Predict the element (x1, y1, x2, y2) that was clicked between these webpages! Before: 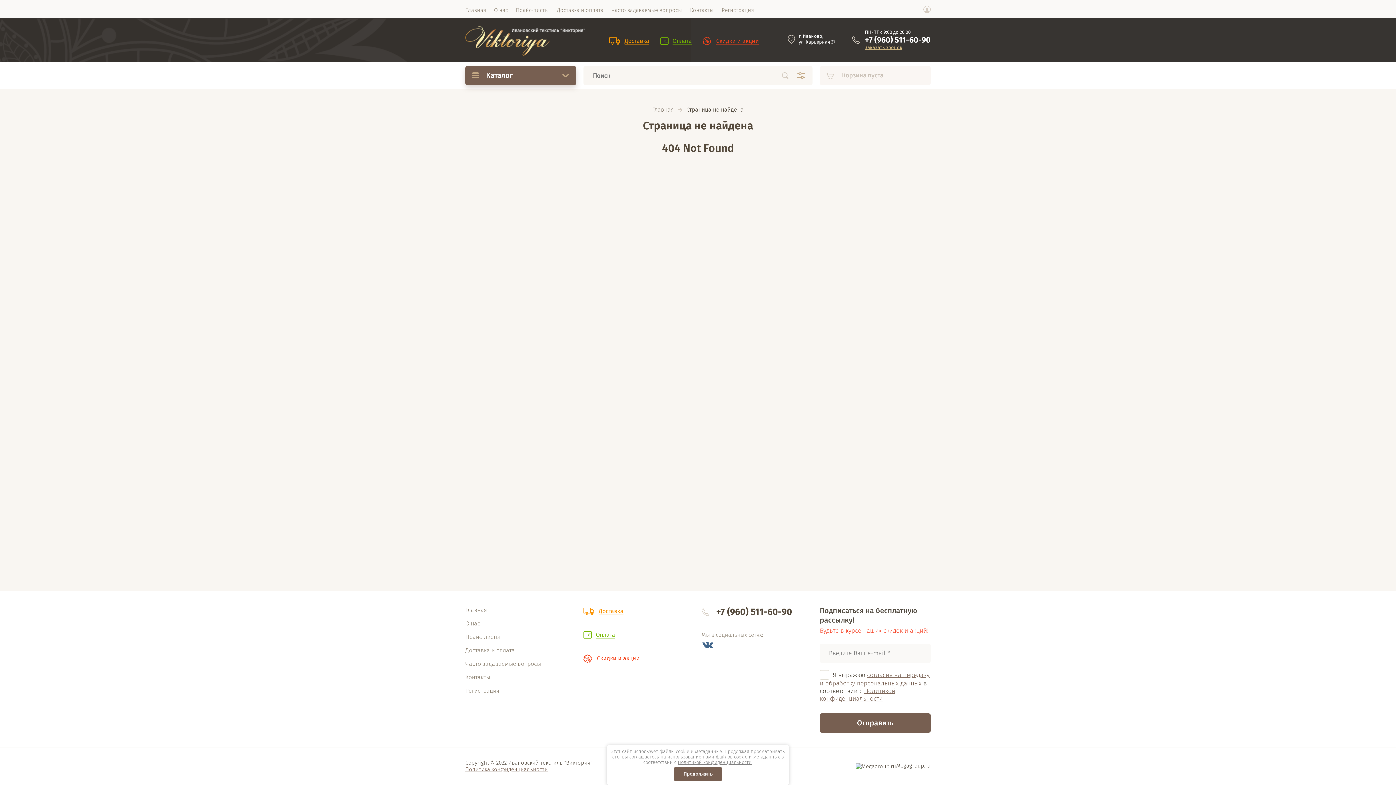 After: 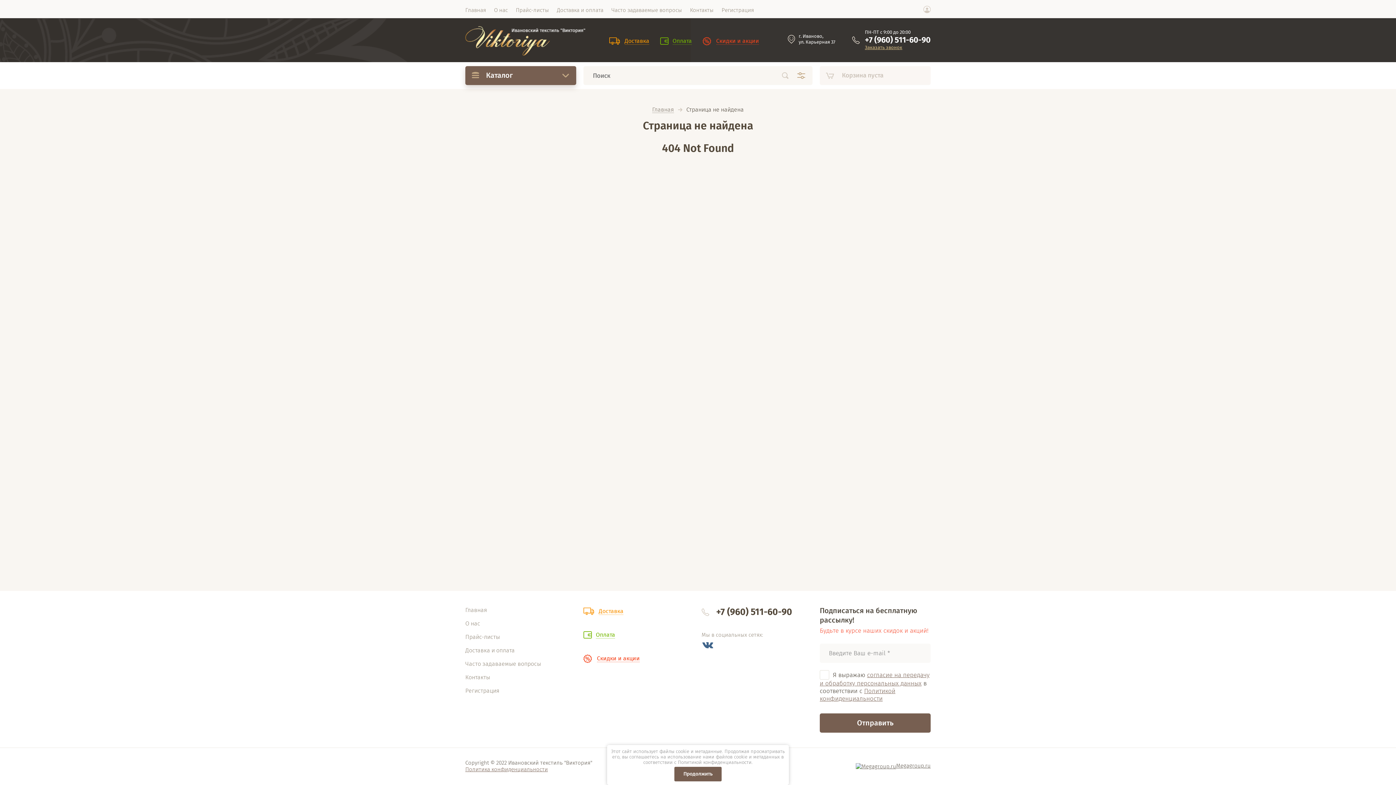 Action: label: Политикой конфиденциальности bbox: (678, 760, 751, 765)